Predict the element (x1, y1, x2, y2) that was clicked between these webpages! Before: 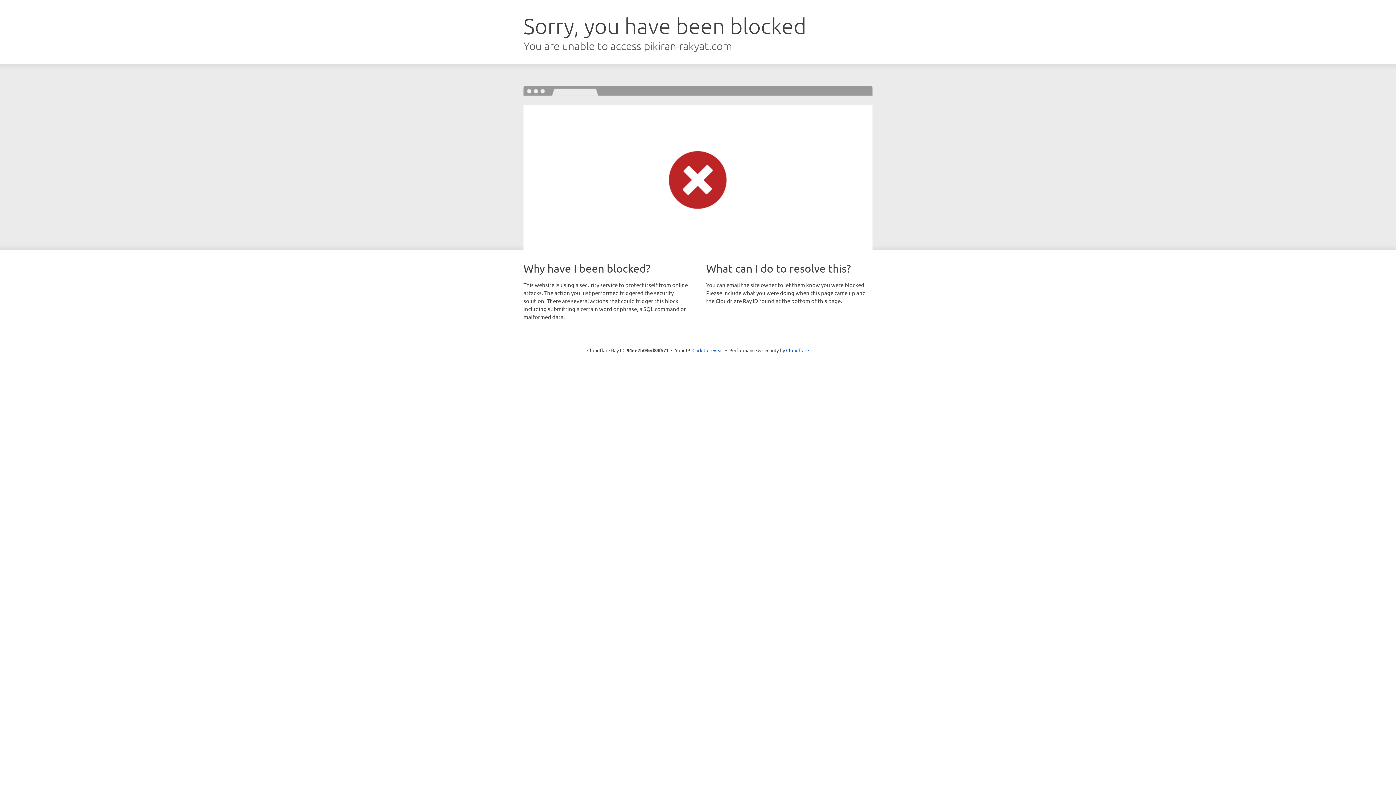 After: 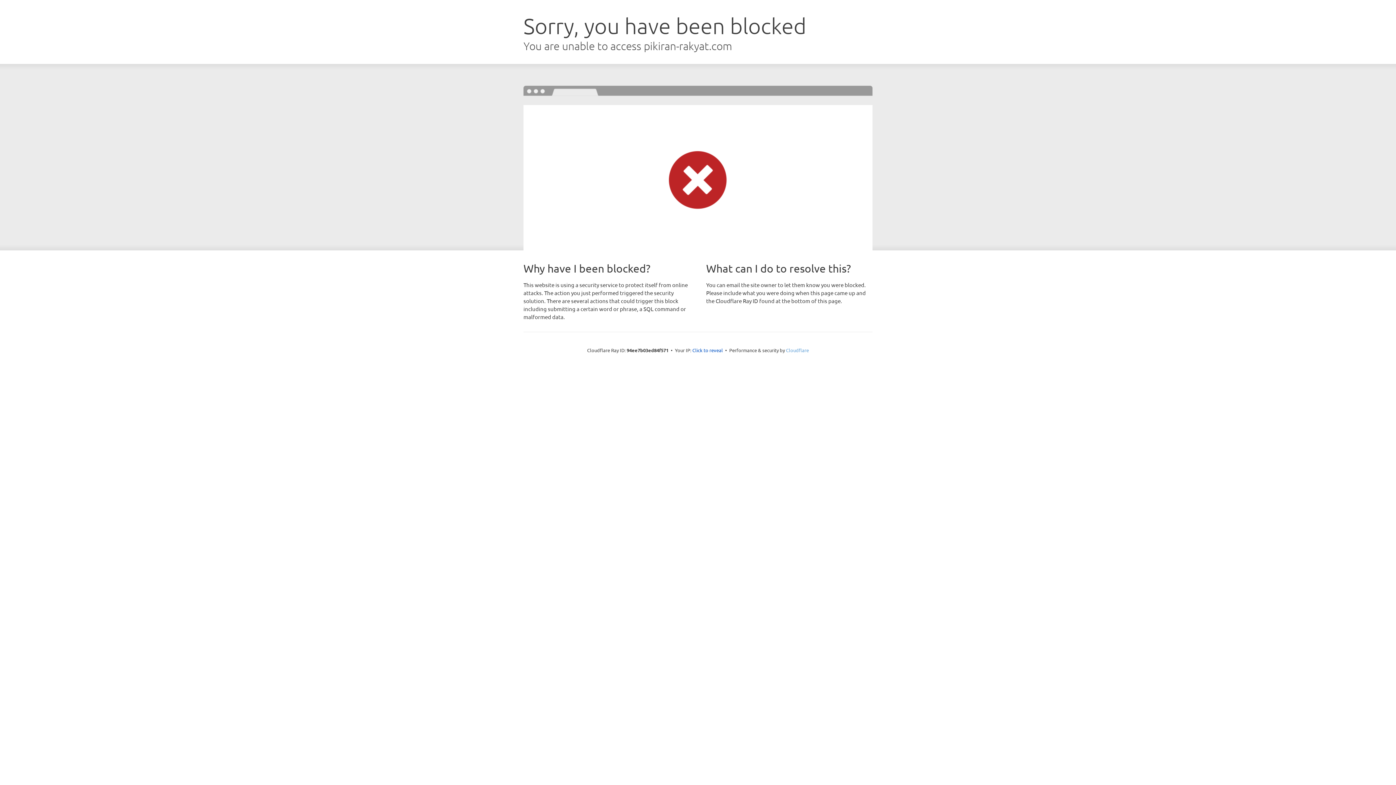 Action: bbox: (786, 347, 809, 353) label: Cloudflare